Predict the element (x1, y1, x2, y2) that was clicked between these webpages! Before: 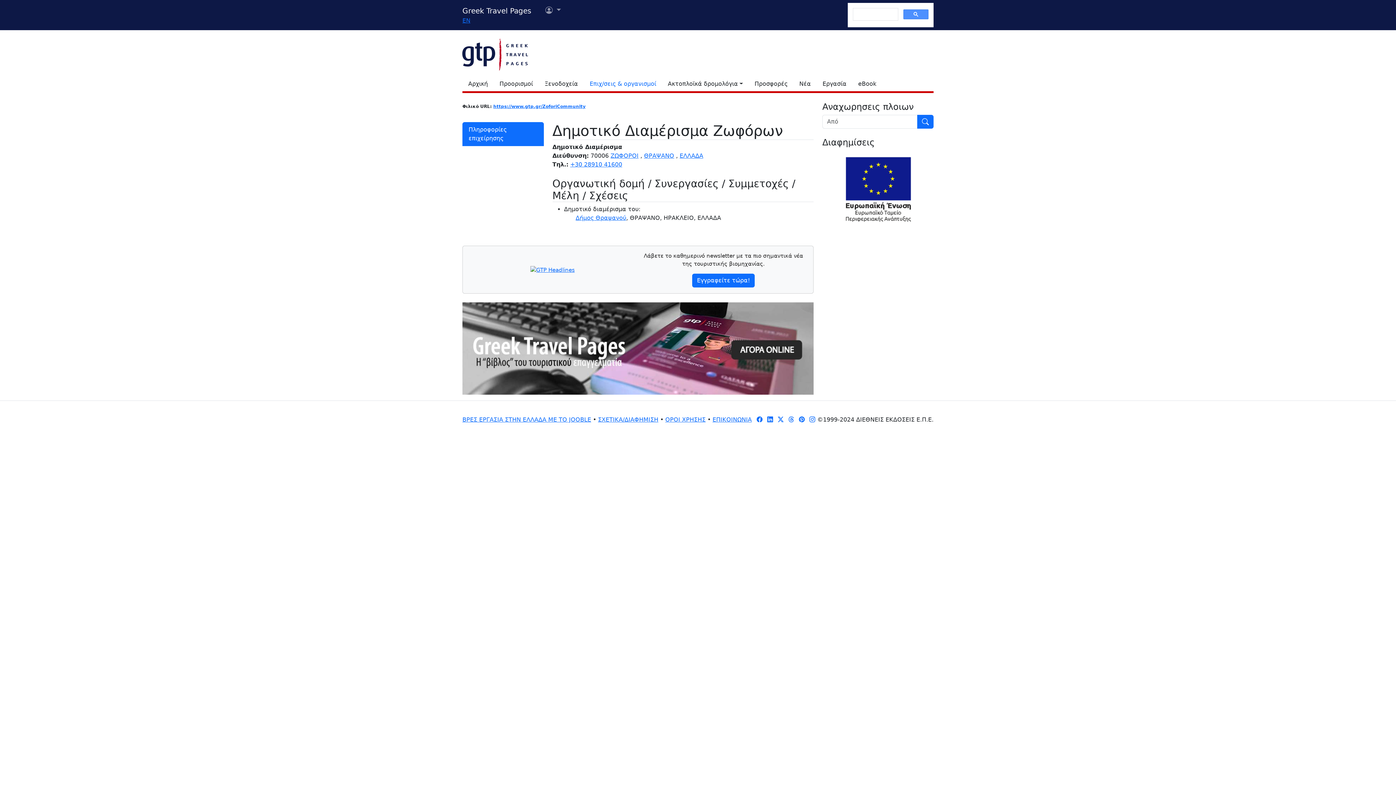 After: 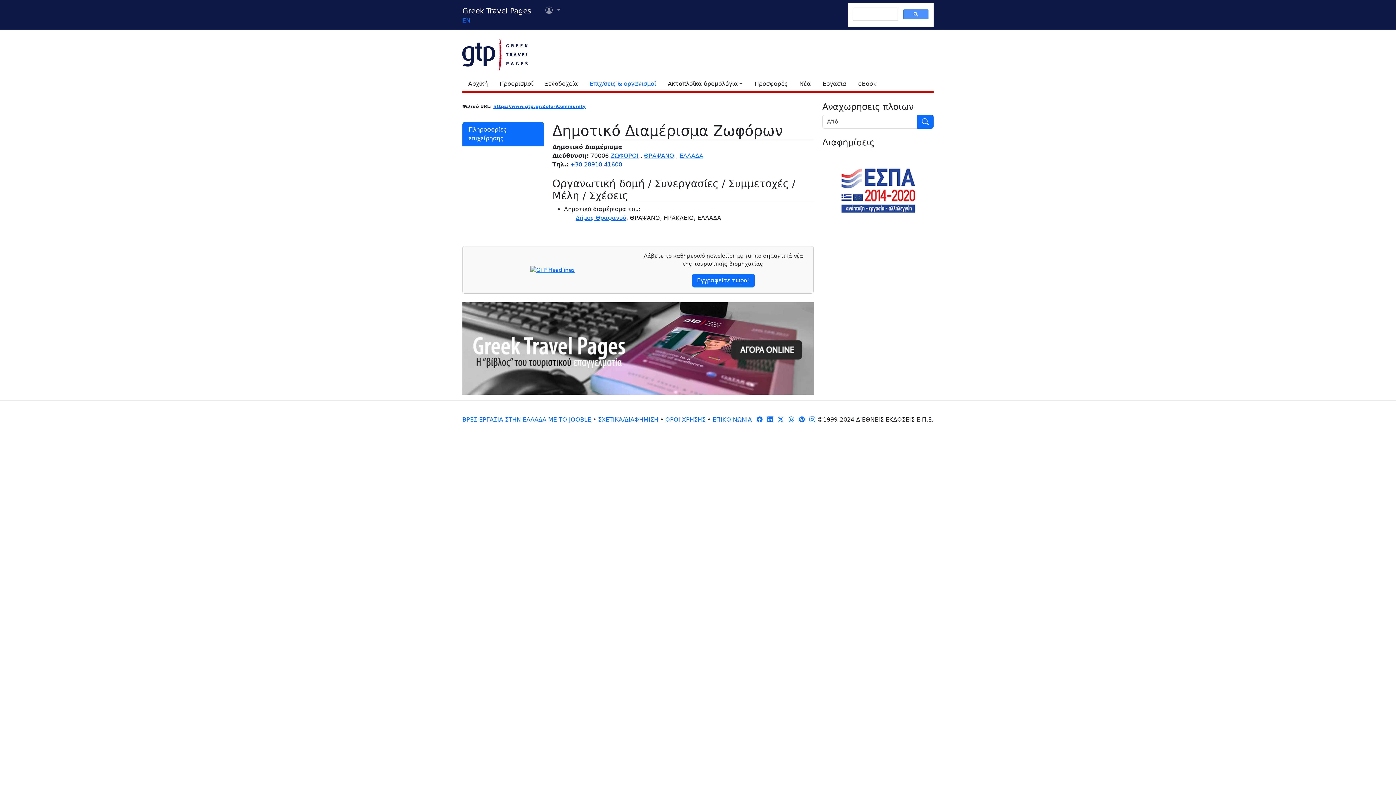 Action: bbox: (570, 161, 622, 168) label: +30 28910 41600